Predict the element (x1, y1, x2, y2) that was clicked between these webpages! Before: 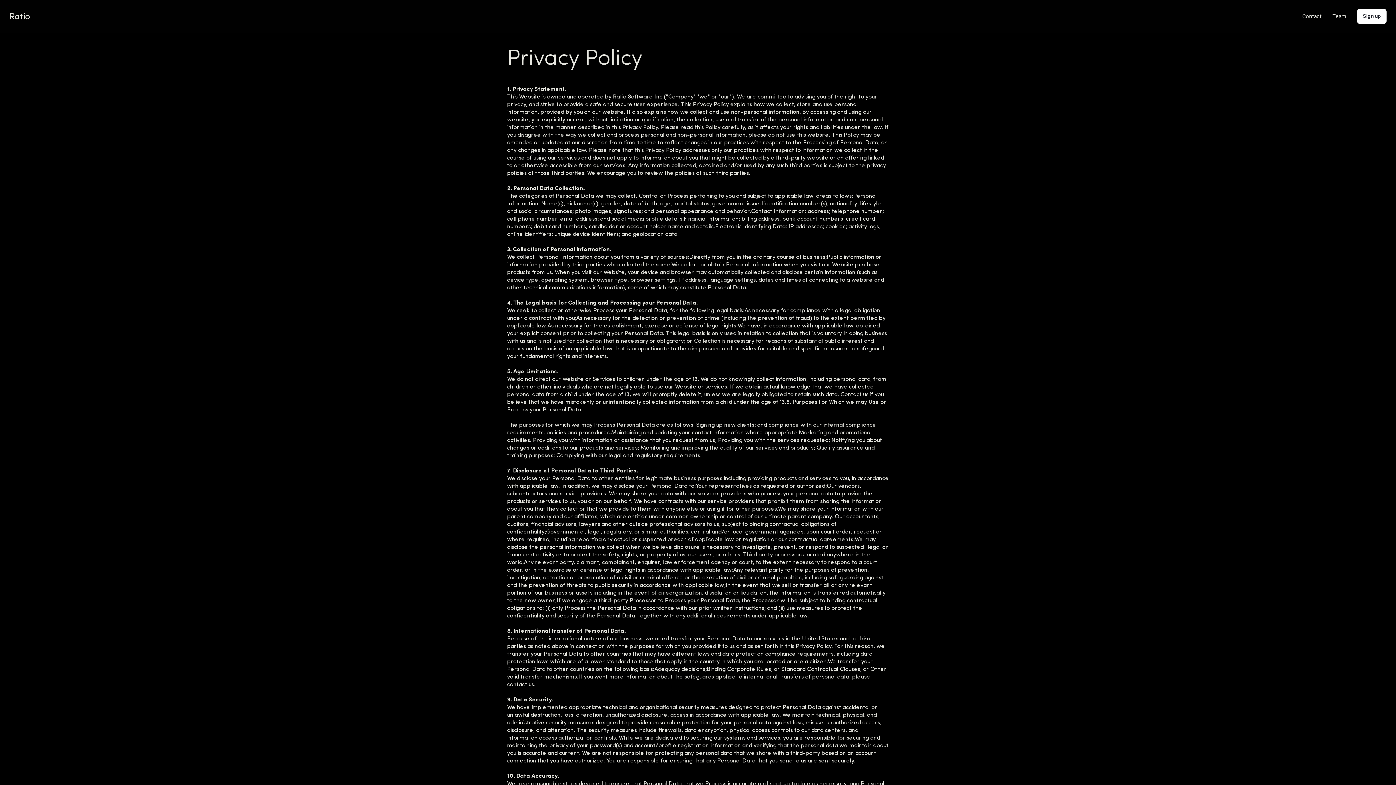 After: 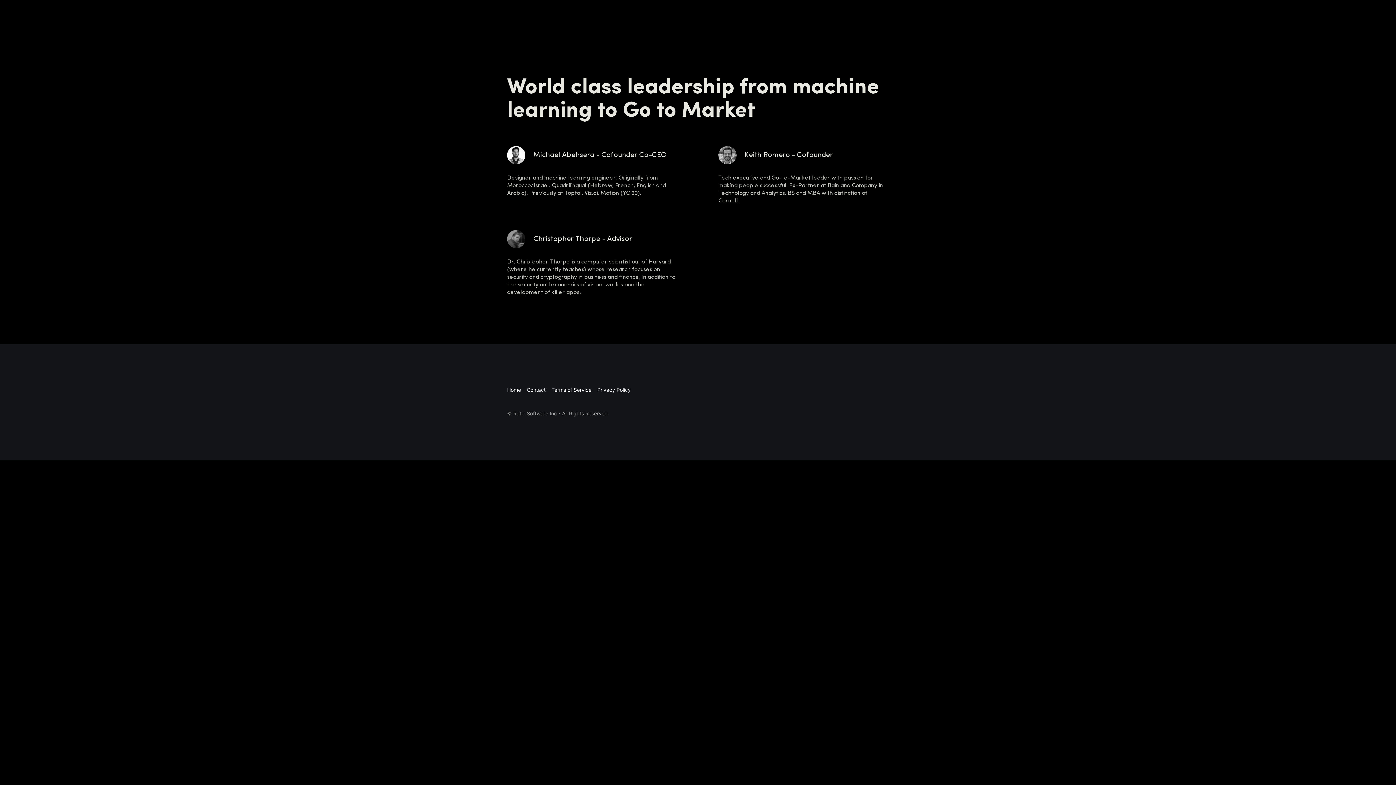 Action: bbox: (1332, 12, 1346, 20) label: Team